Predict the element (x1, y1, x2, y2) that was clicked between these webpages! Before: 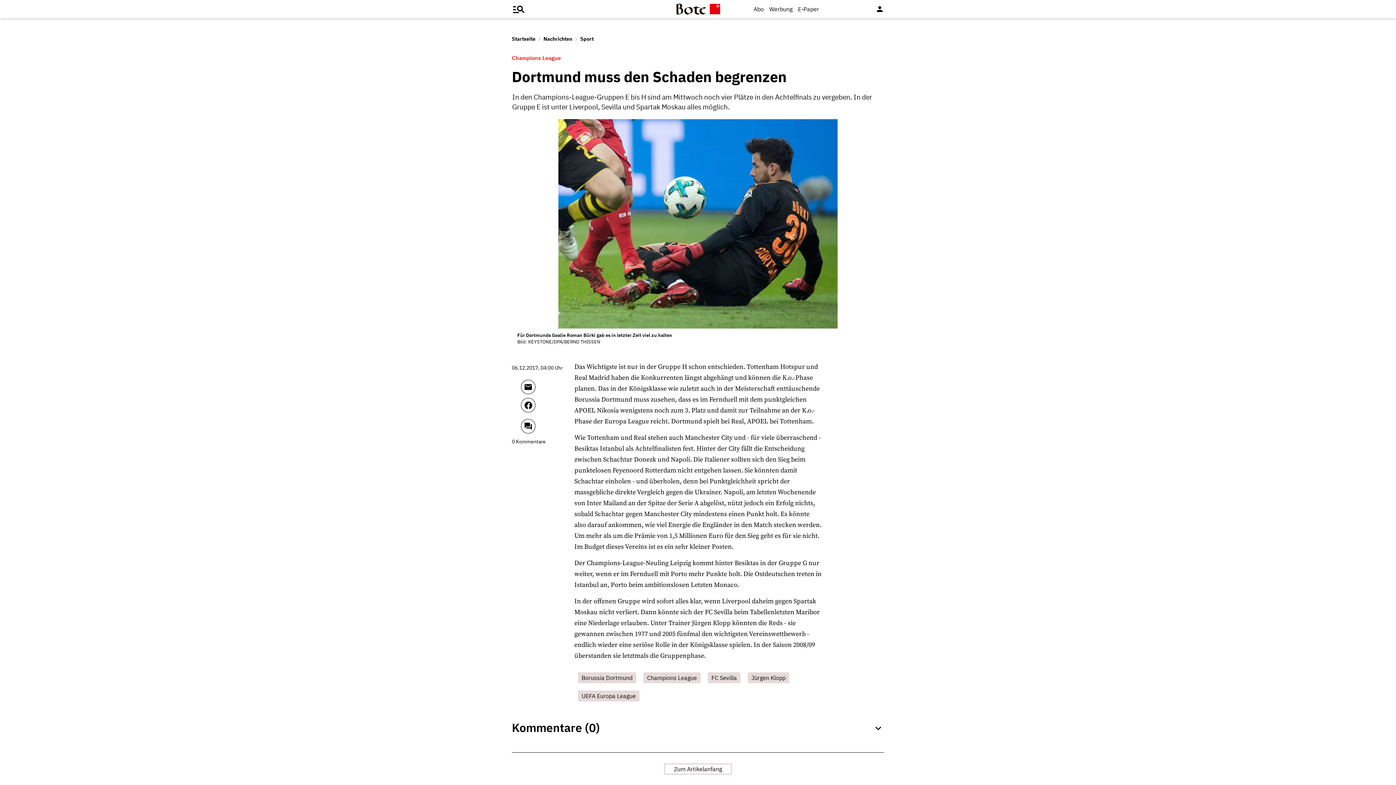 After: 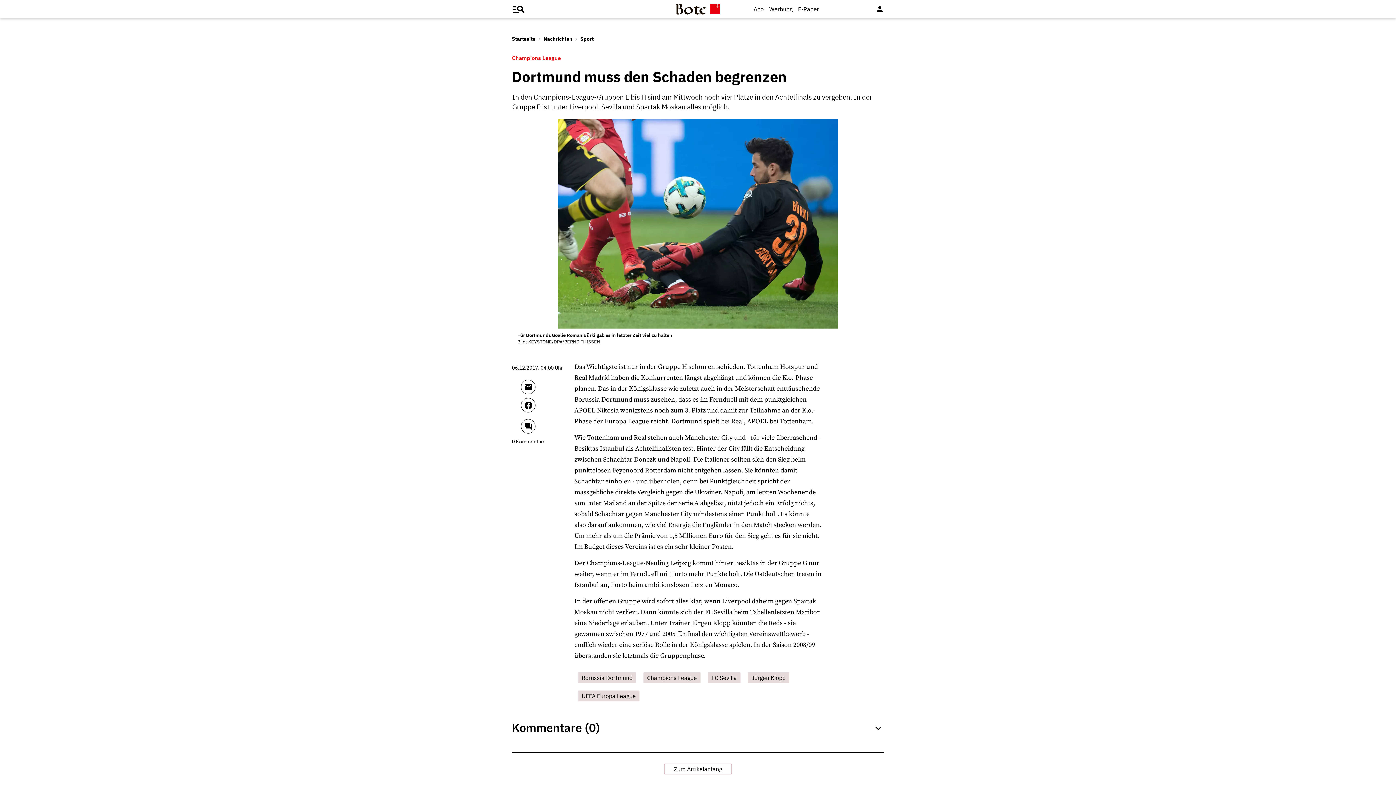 Action: label: mail bbox: (521, 380, 574, 398)